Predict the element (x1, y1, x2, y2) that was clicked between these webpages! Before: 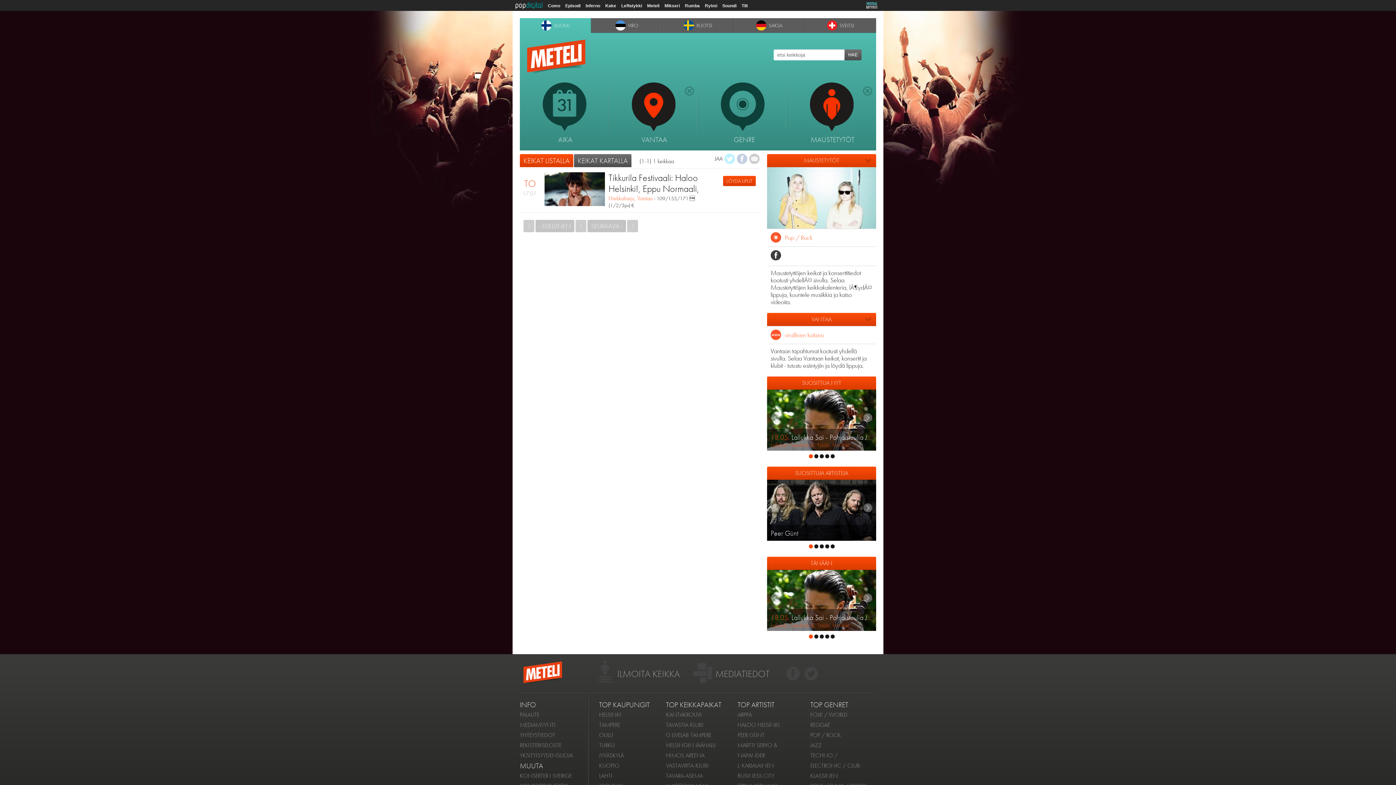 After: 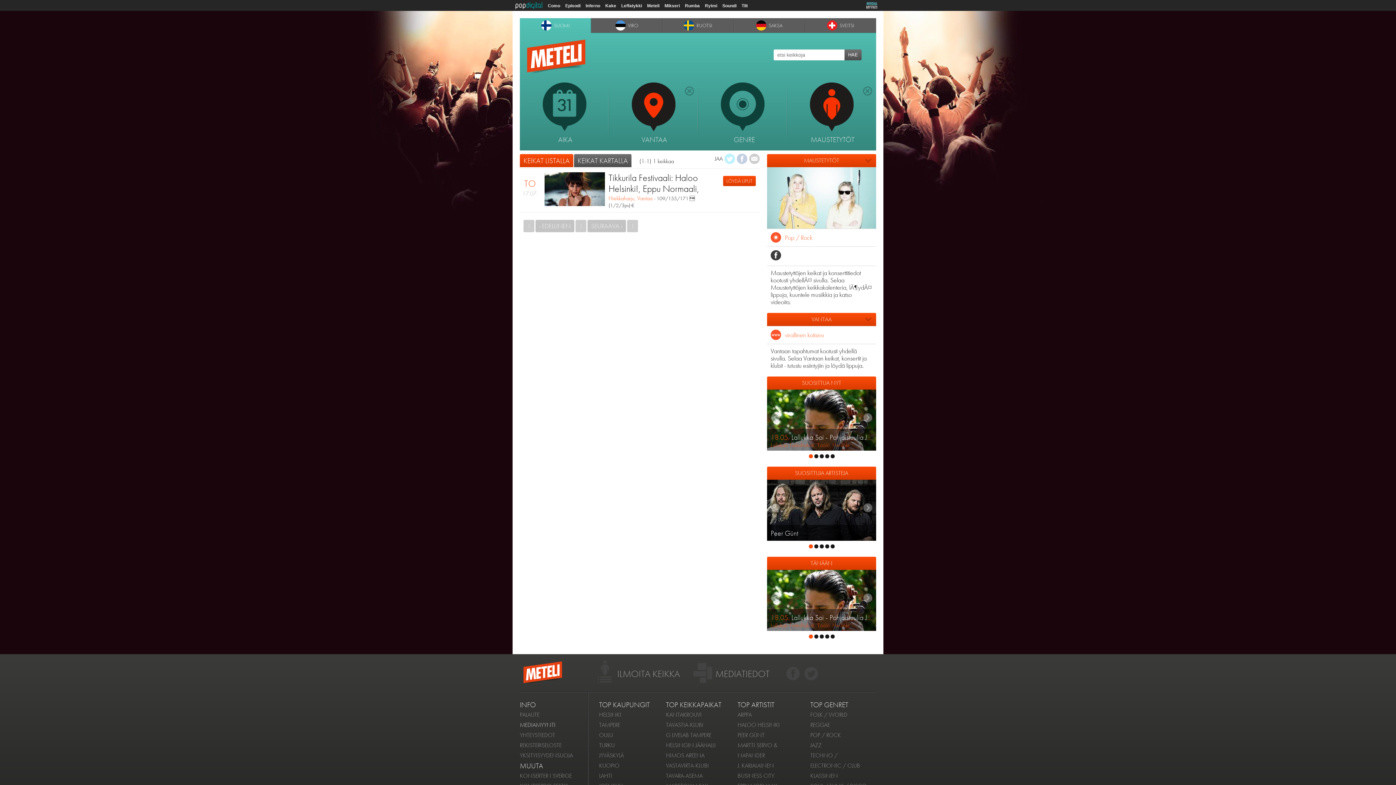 Action: bbox: (520, 721, 555, 729) label: MEDIAMYYNTI